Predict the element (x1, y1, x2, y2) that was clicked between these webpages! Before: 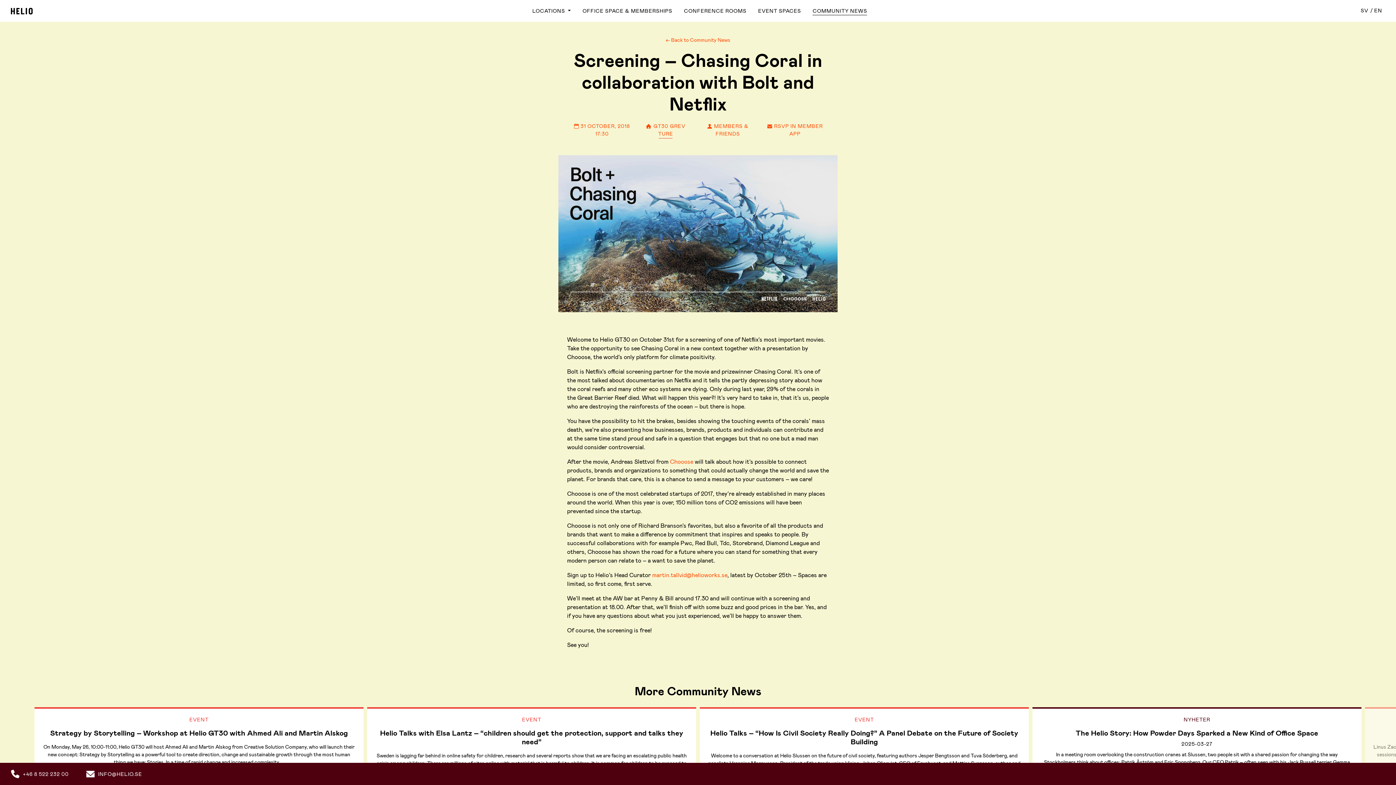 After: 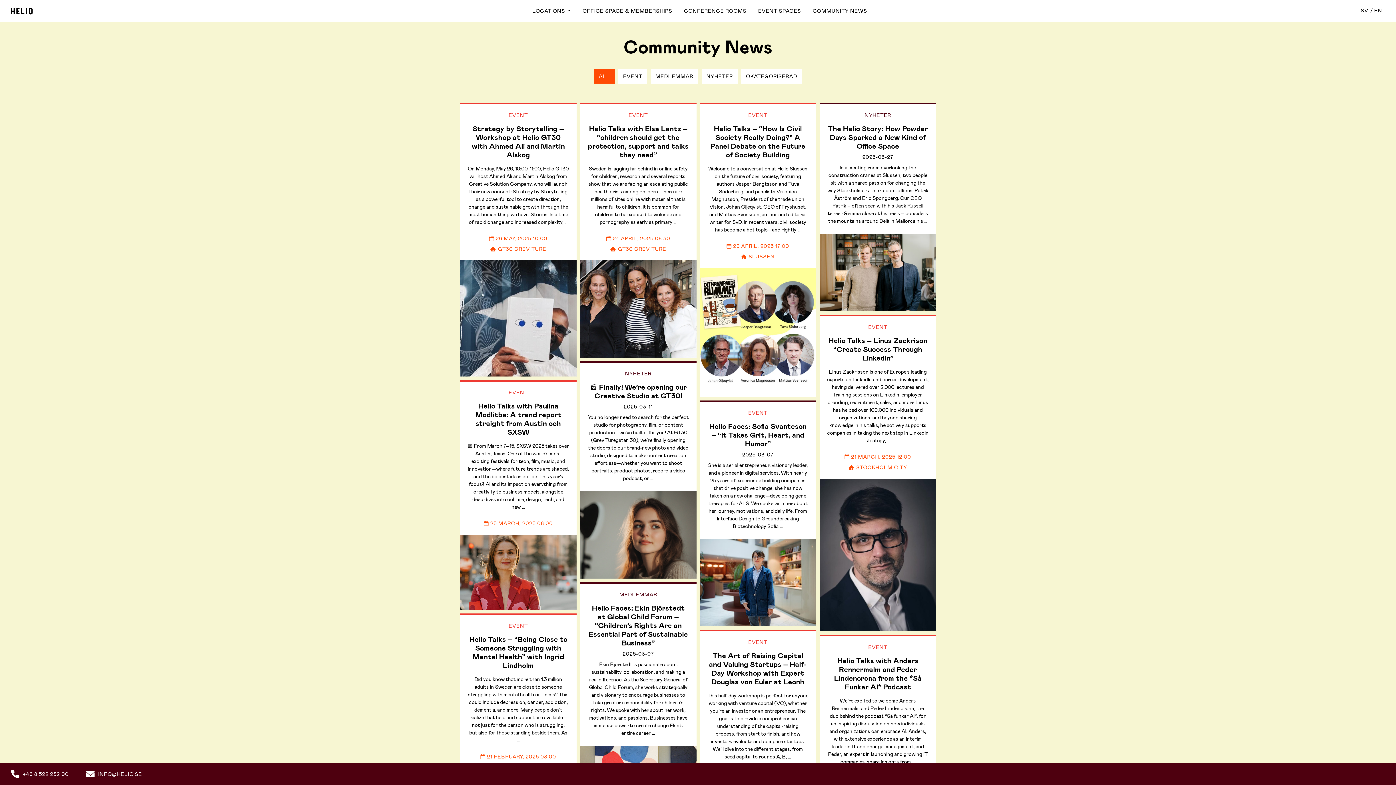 Action: label: ← Back to Community News bbox: (665, 36, 730, 44)